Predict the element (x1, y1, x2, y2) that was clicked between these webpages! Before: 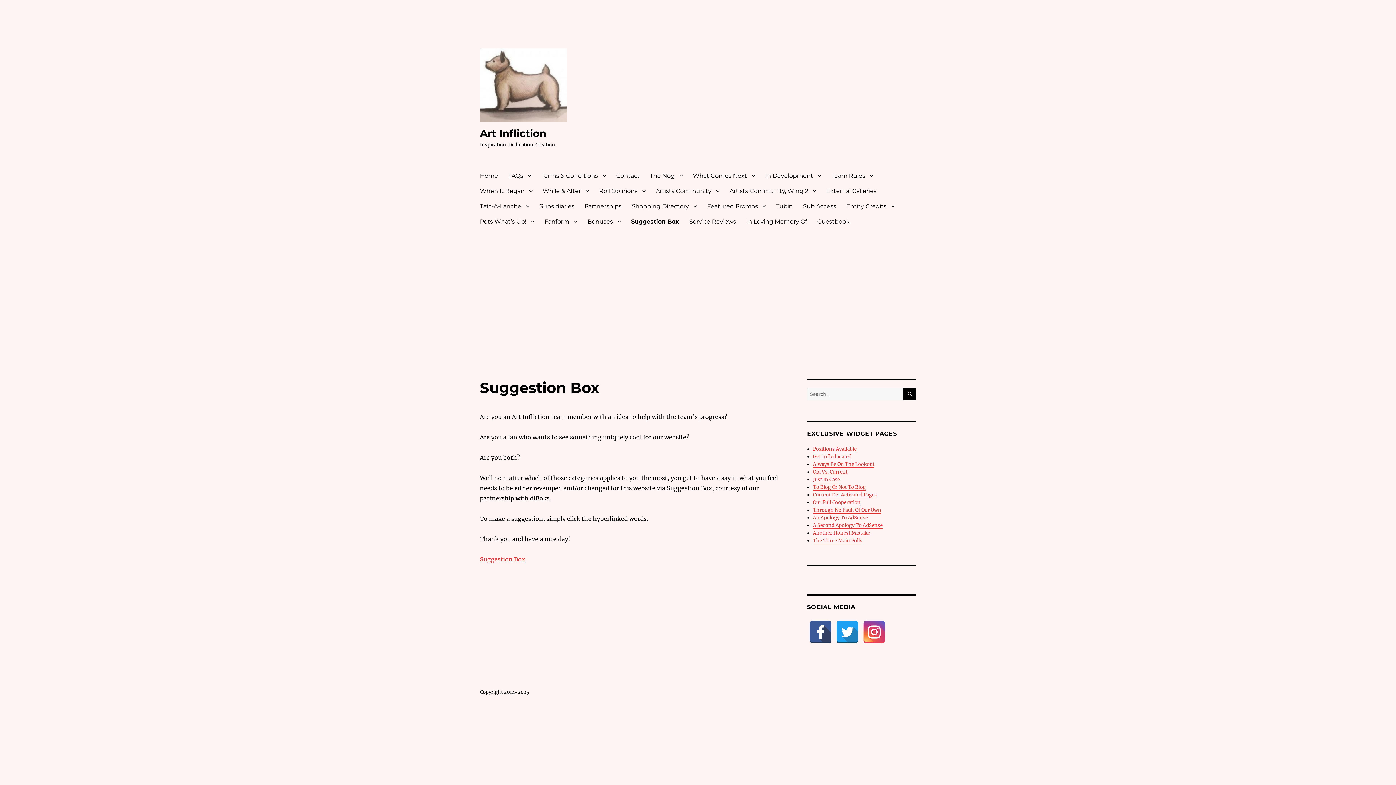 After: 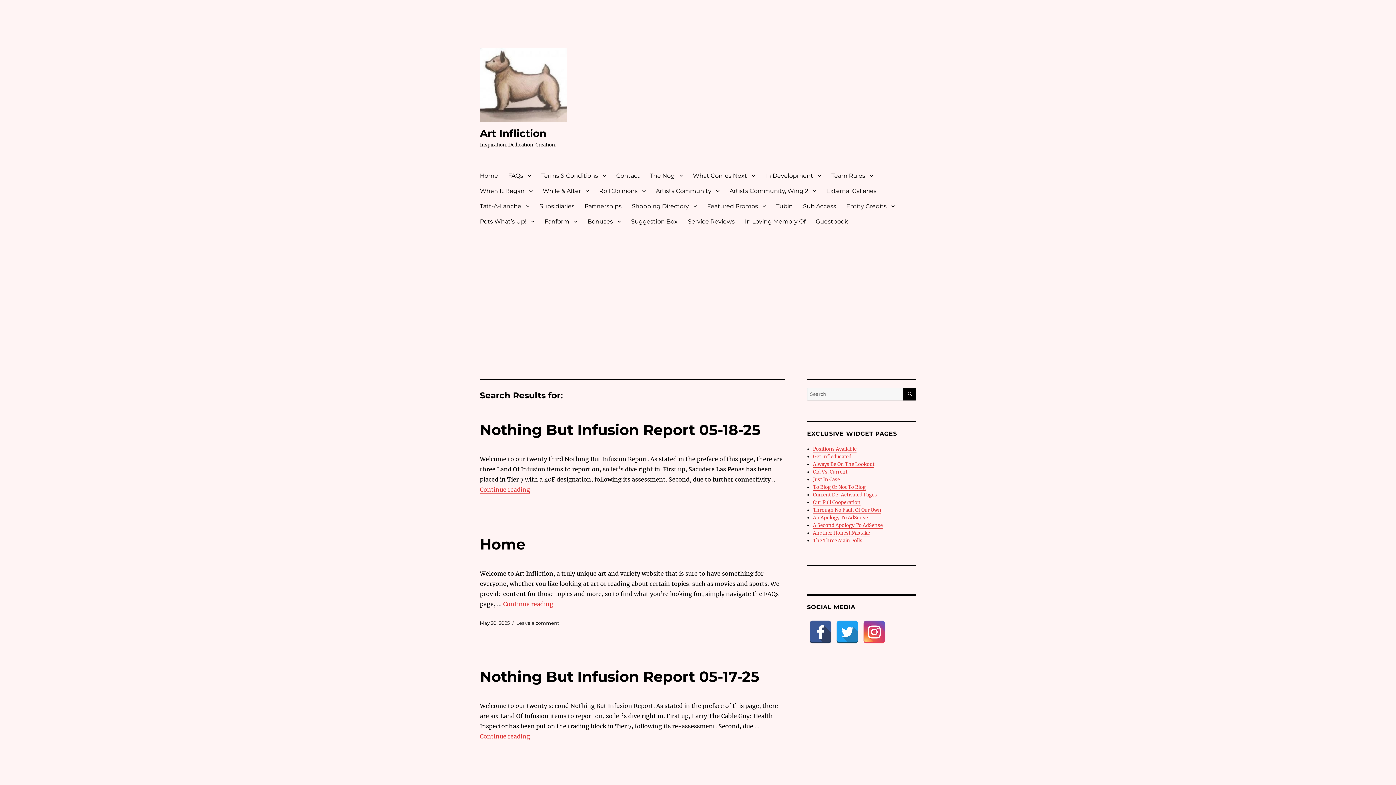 Action: bbox: (903, 388, 916, 400) label: SEARCH